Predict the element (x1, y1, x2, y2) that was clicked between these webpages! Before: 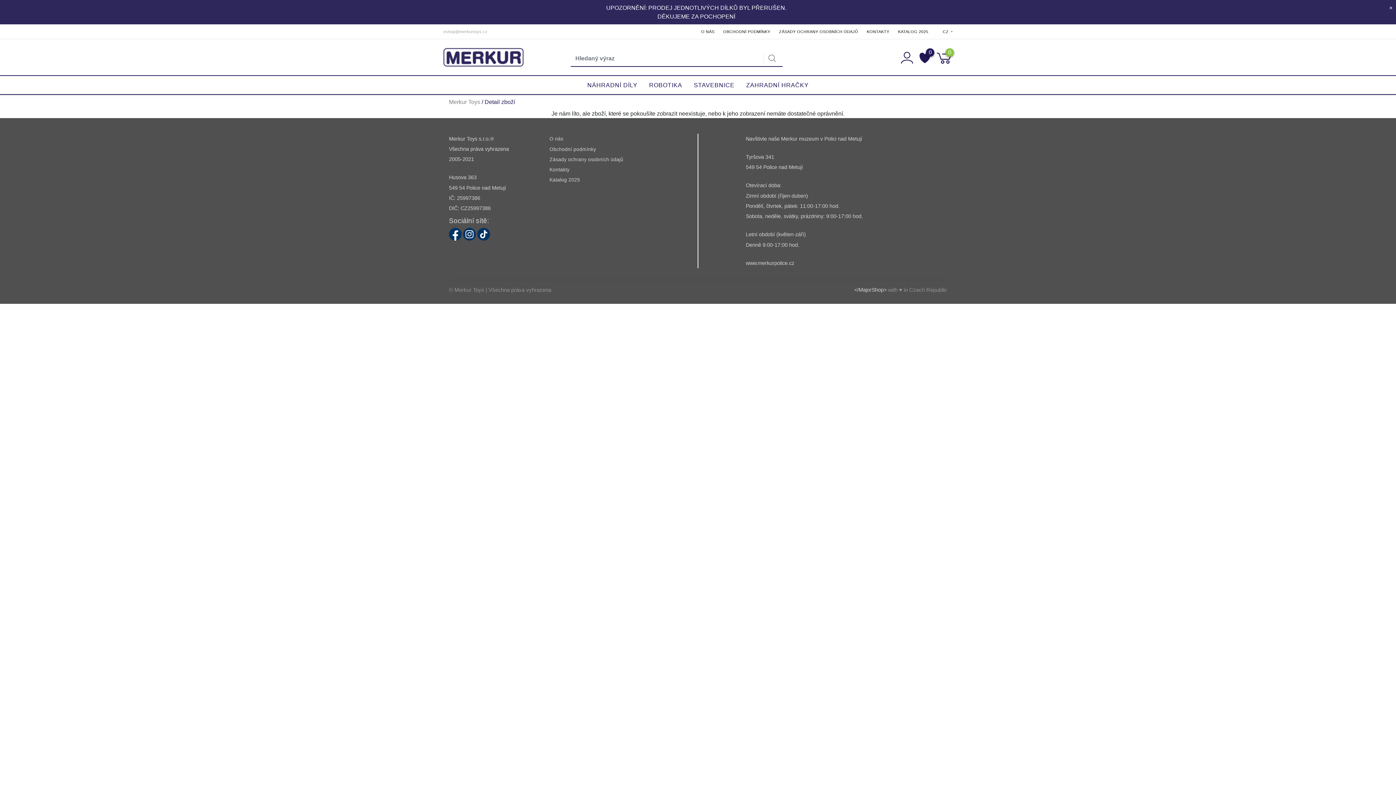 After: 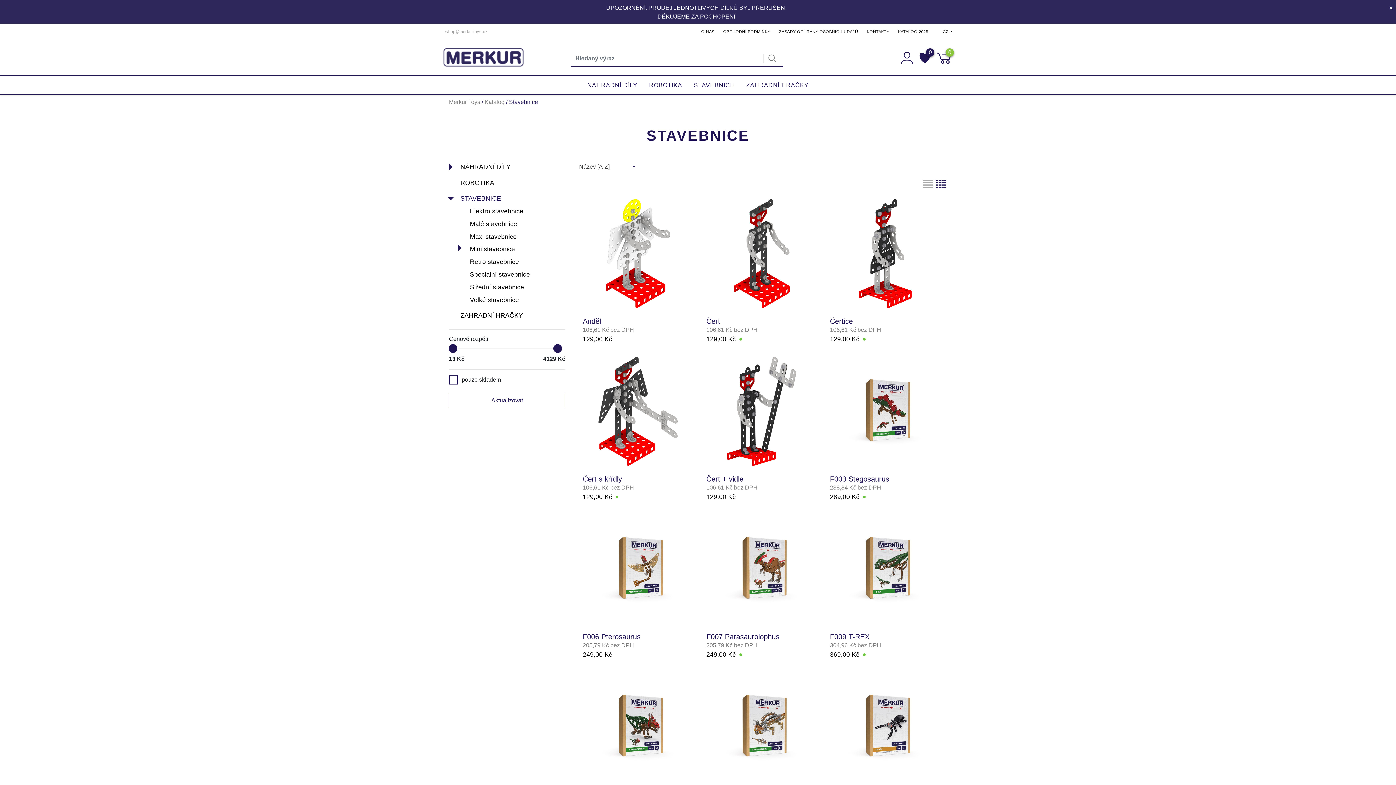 Action: bbox: (688, 76, 740, 94) label: STAVEBNICE